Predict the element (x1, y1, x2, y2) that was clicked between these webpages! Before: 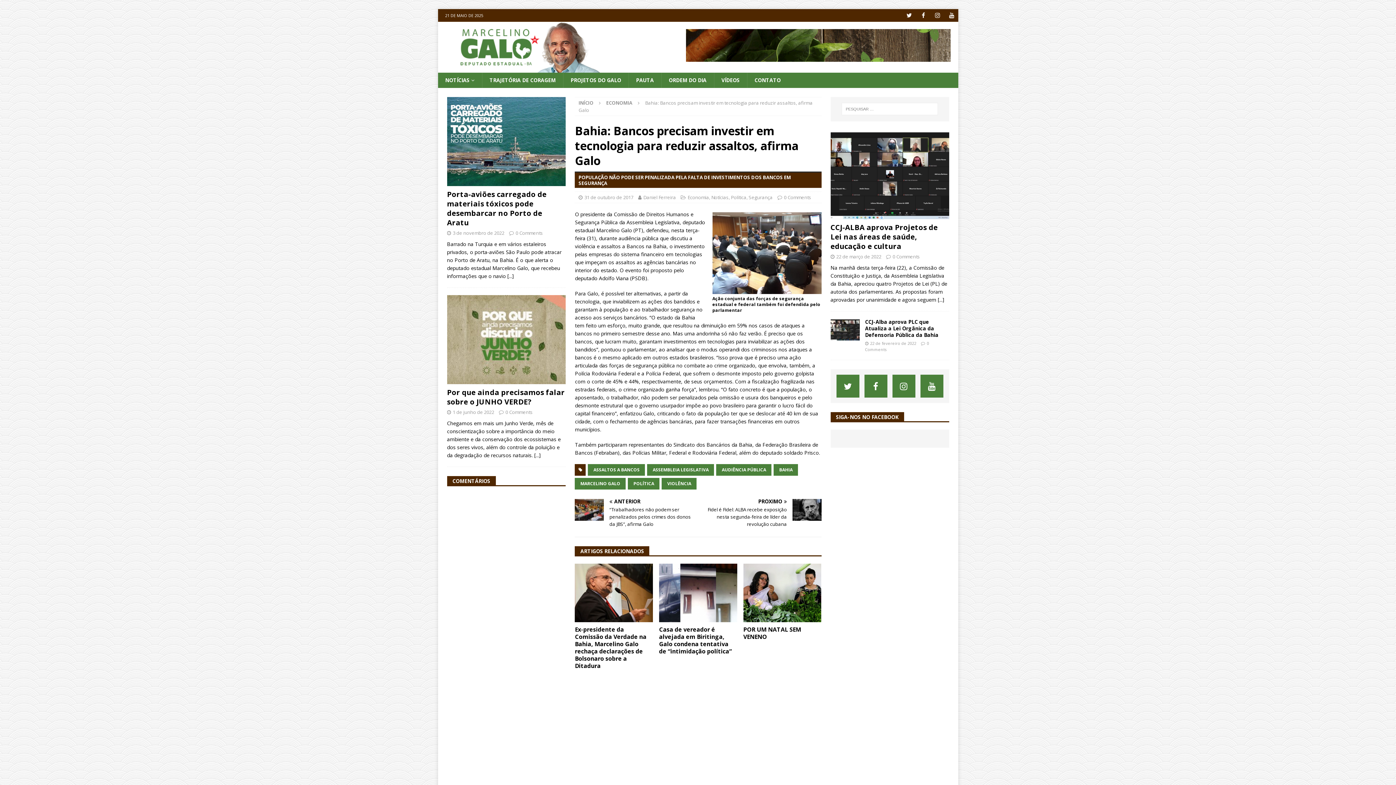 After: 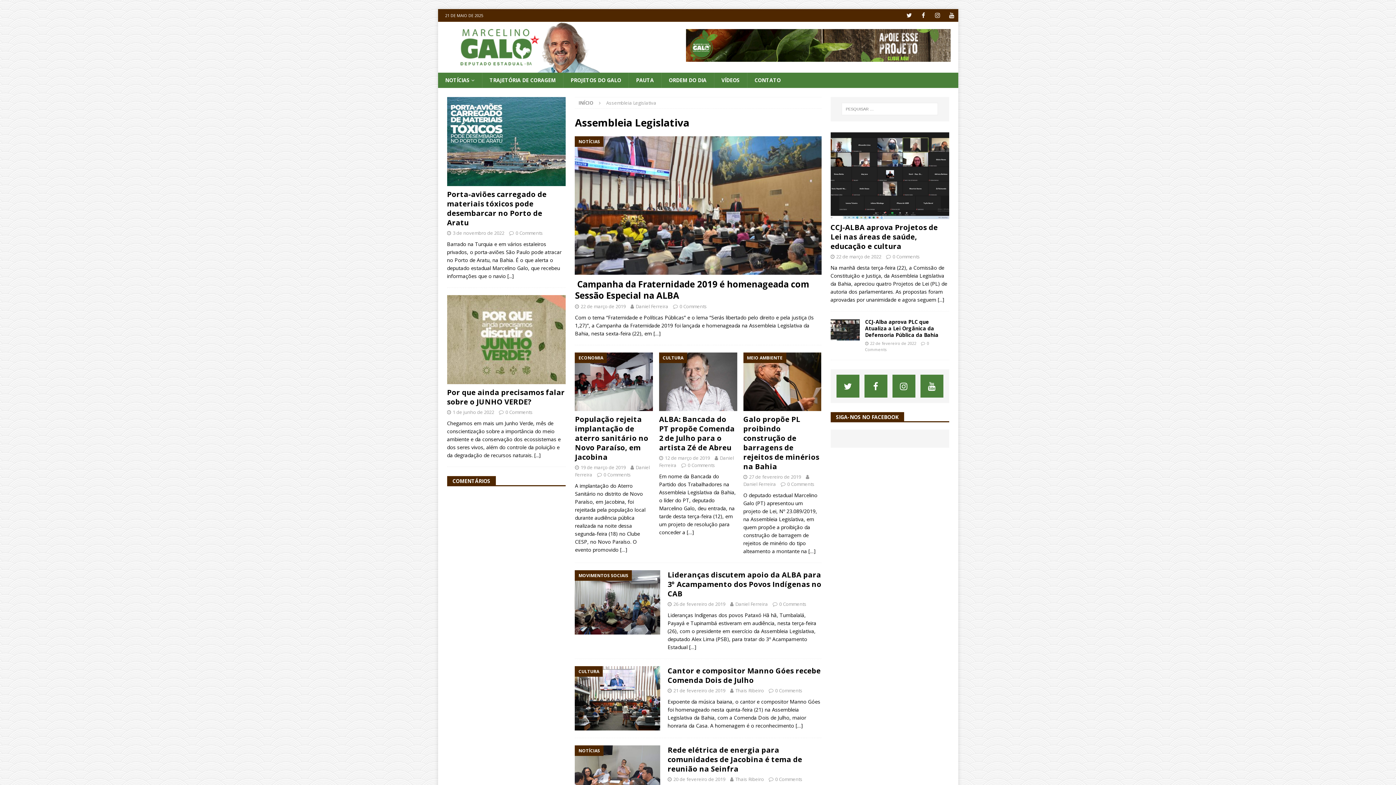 Action: bbox: (647, 464, 714, 476) label: ASSEMBLEIA LEGISLATIVA